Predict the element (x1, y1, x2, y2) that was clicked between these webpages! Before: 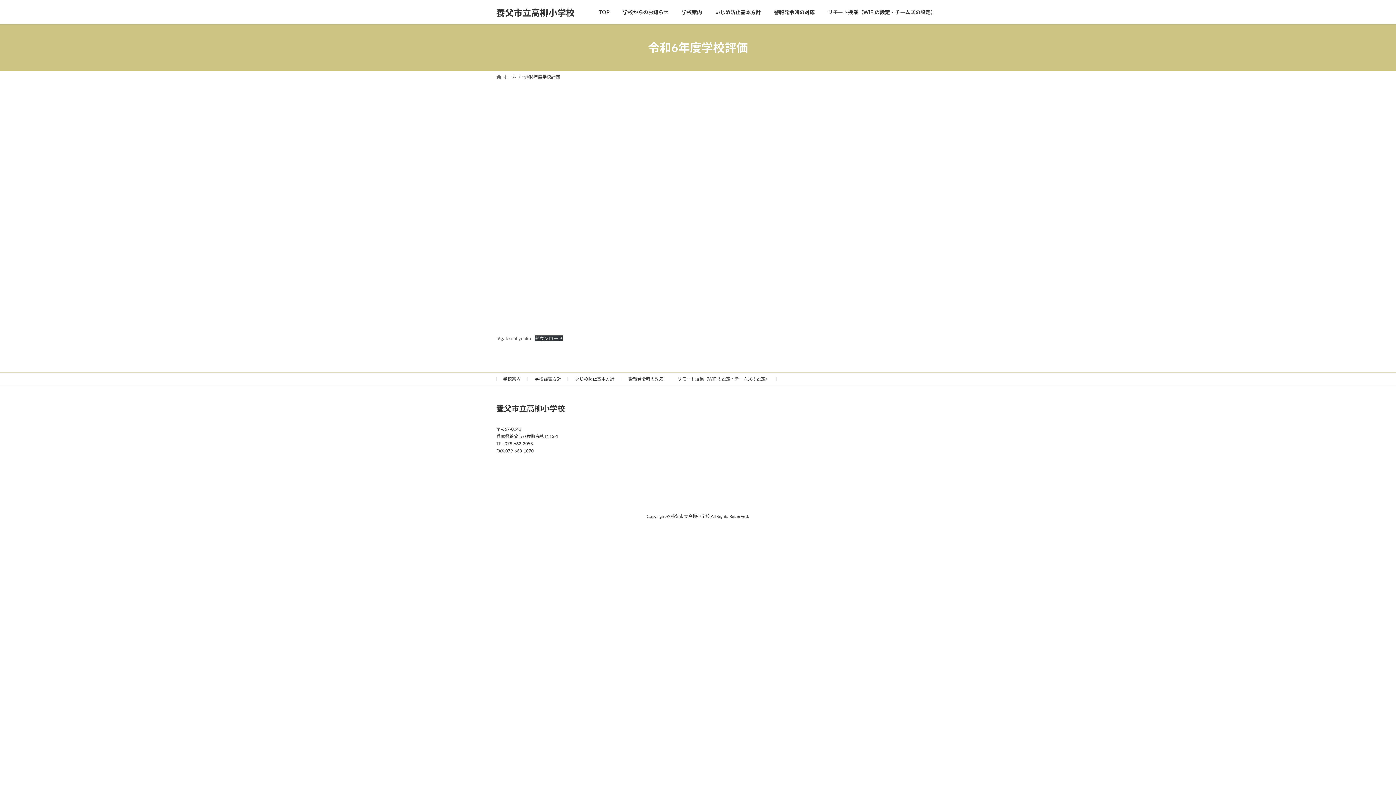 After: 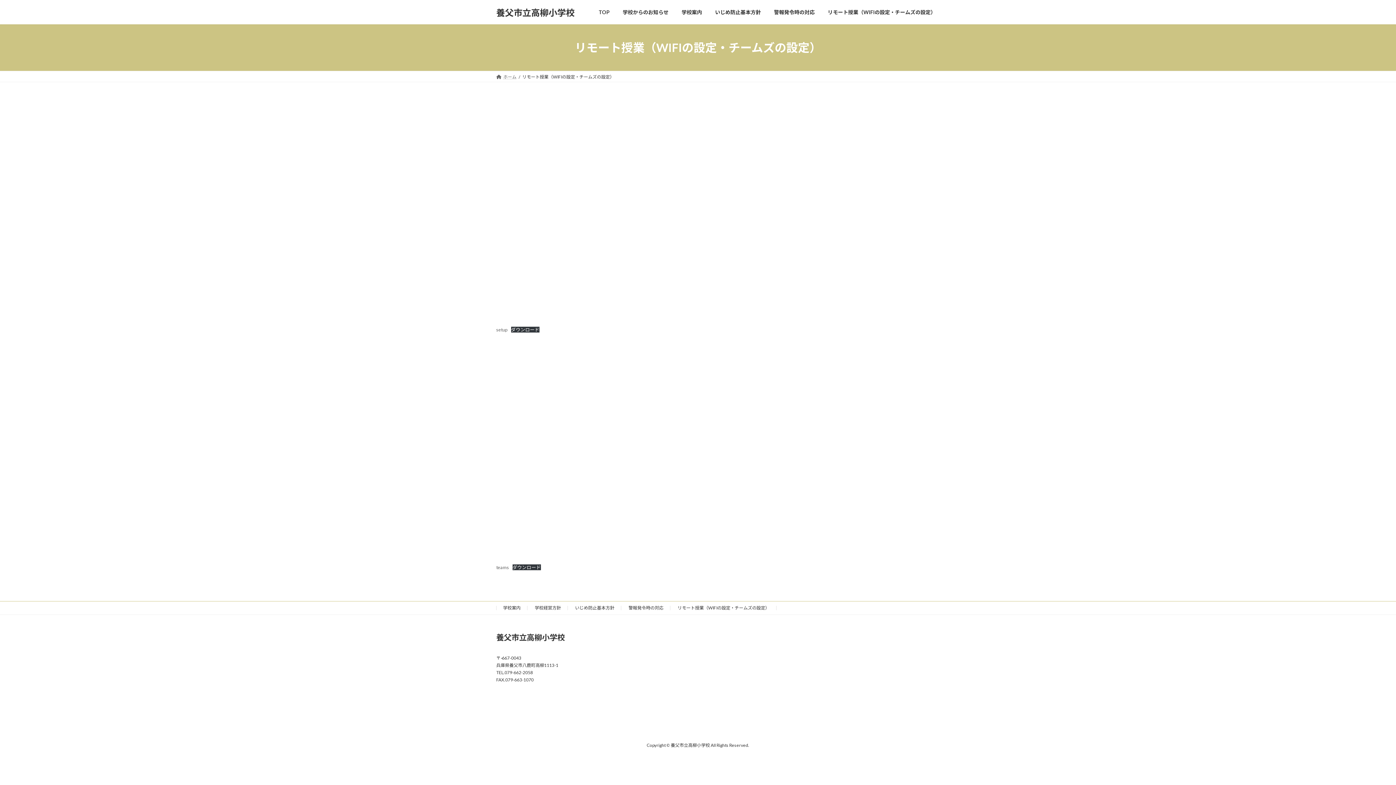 Action: bbox: (677, 376, 769, 381) label: リモート授業（WIFIの設定・チームズの設定）